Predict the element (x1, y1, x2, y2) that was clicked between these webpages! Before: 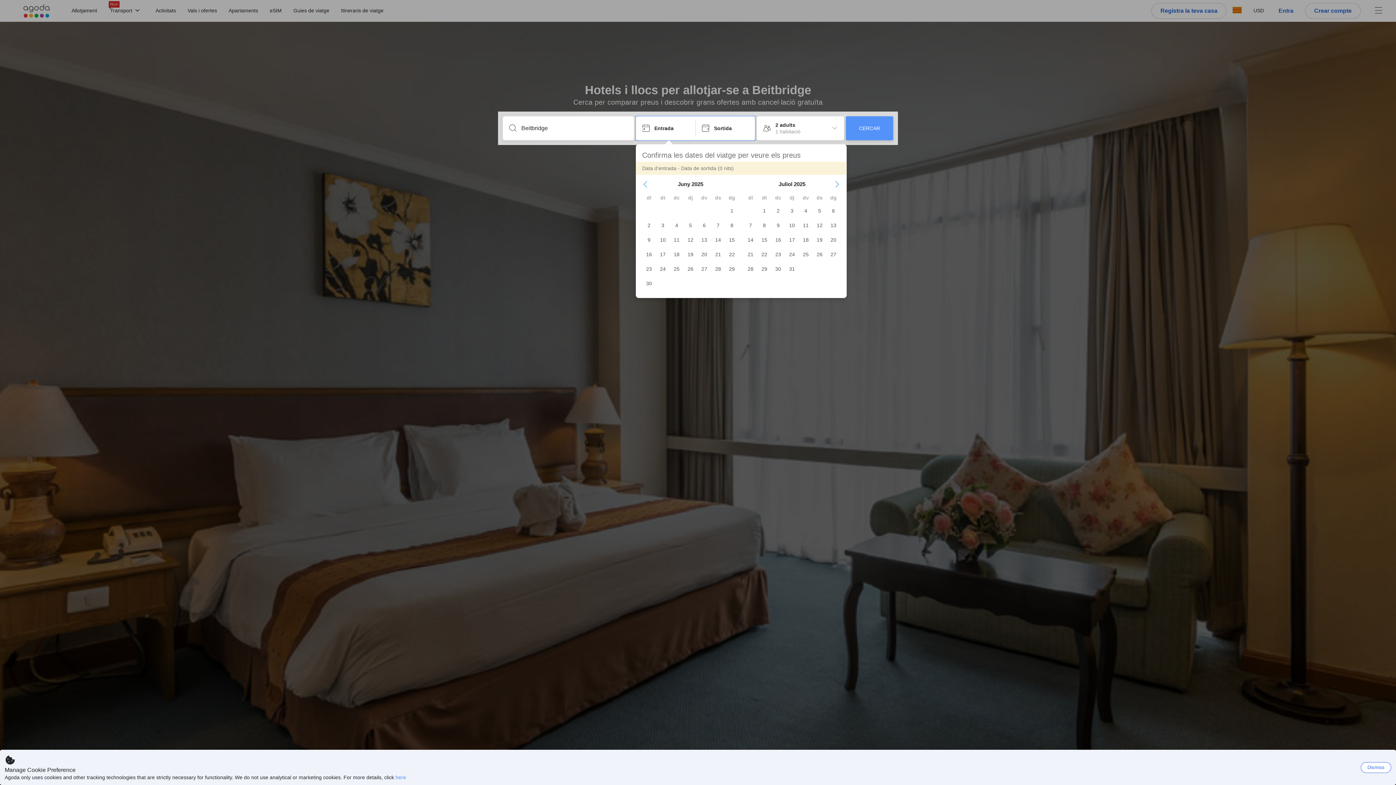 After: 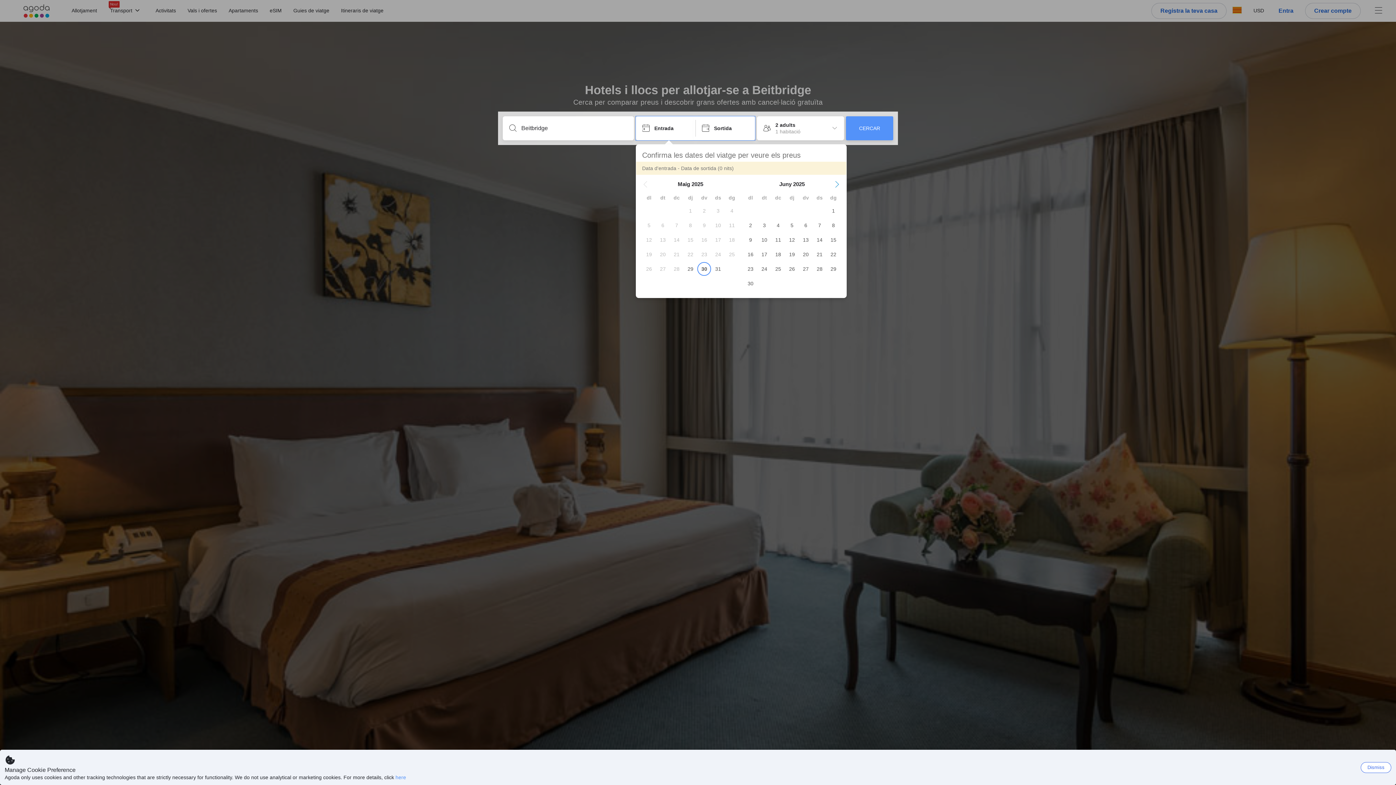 Action: bbox: (642, 181, 648, 187) label: Previous Month